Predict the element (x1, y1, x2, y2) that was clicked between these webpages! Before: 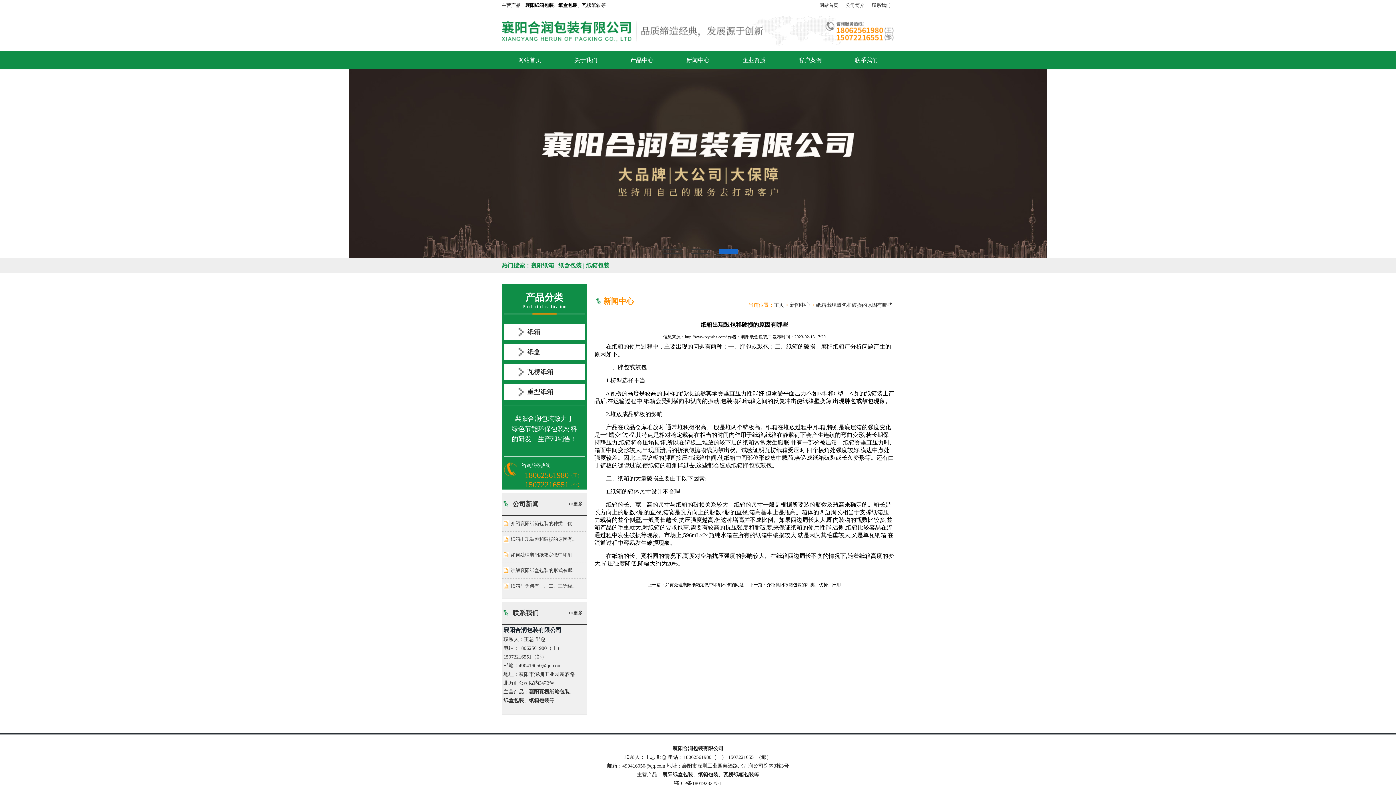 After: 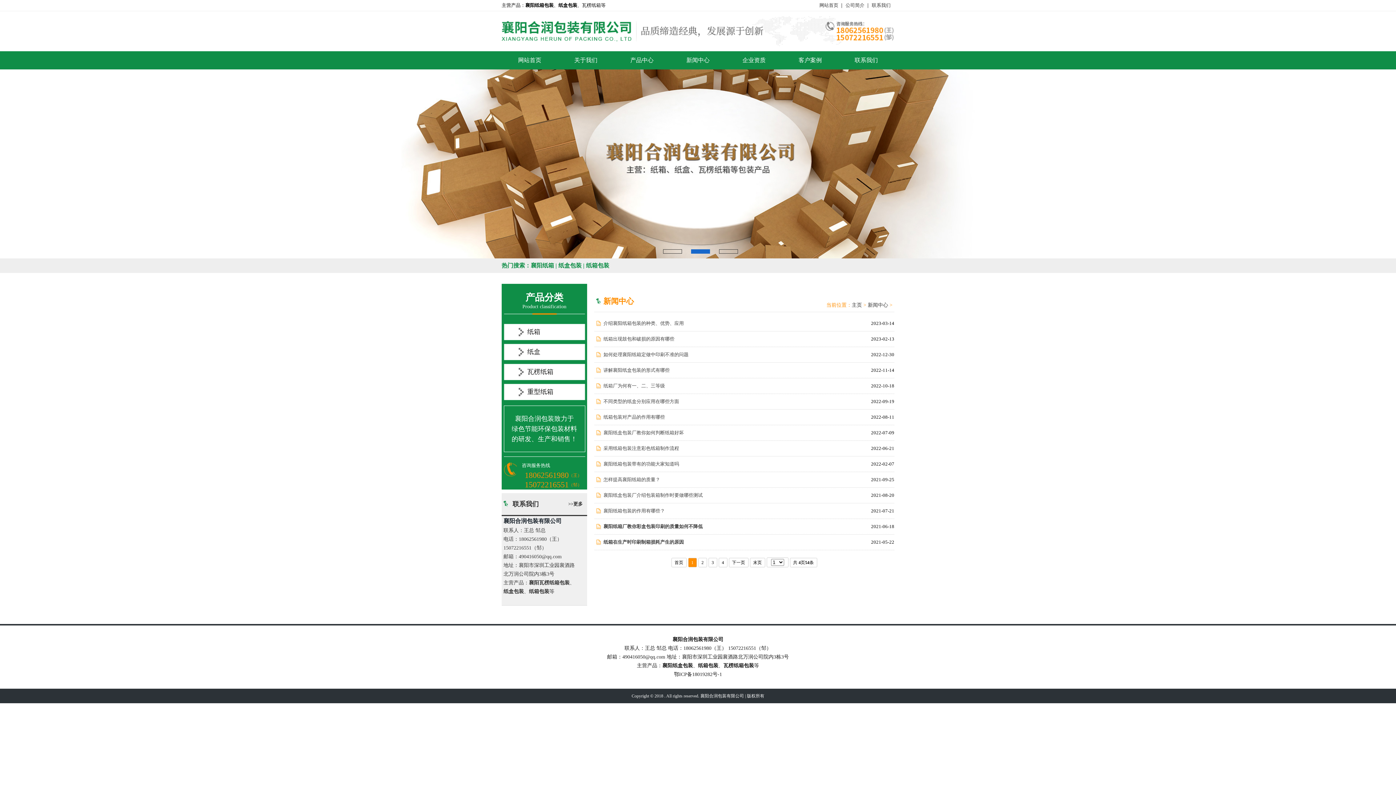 Action: bbox: (686, 57, 709, 63) label: 新闻中心